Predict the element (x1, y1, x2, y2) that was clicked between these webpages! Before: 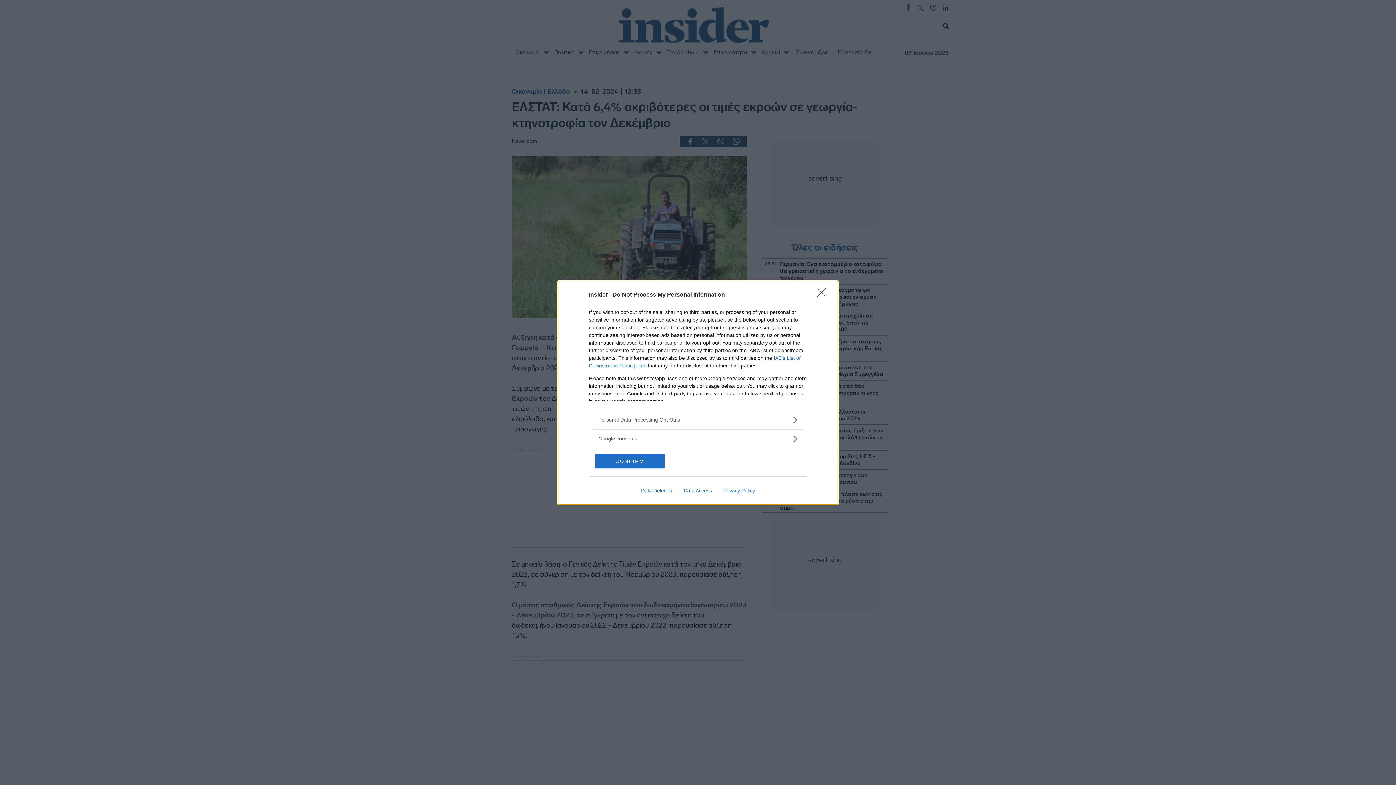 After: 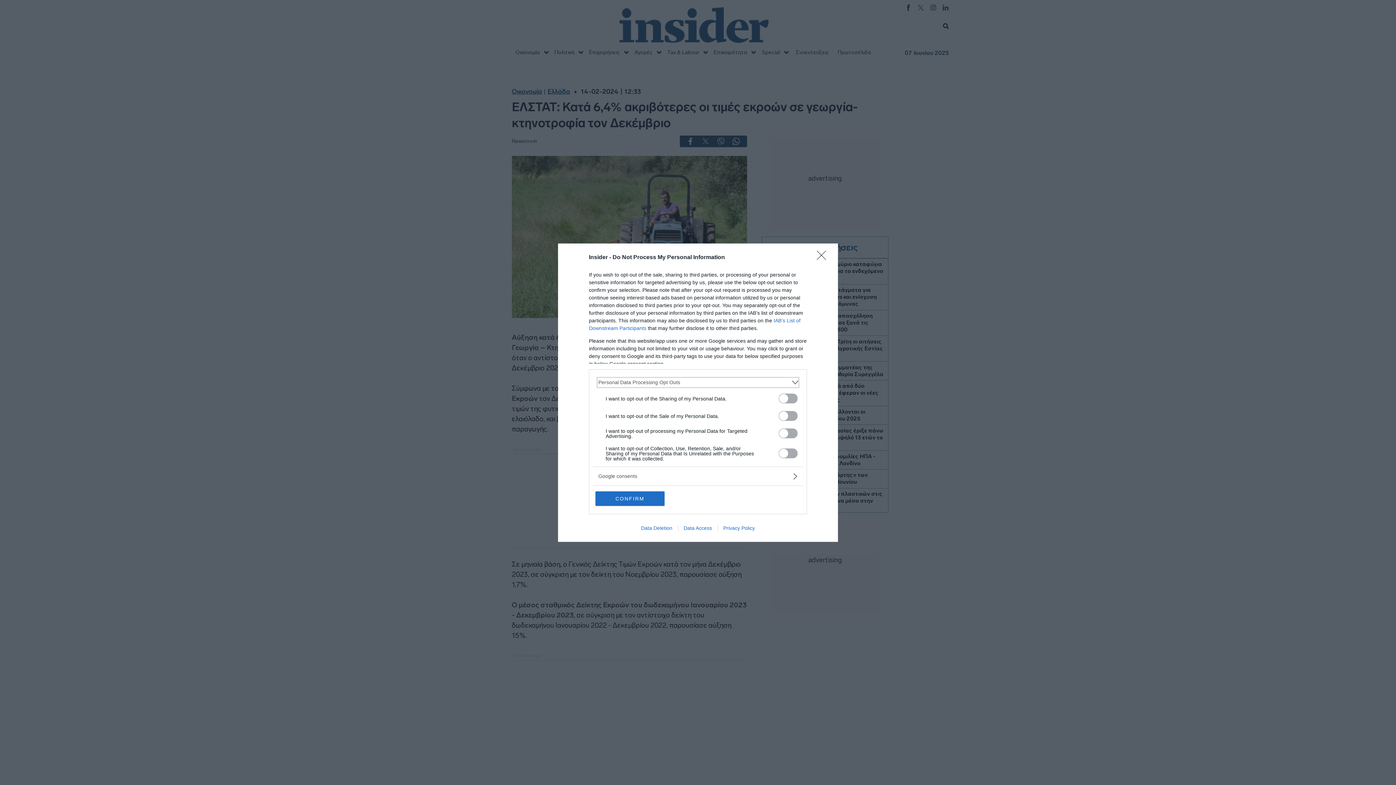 Action: label: Opt-Outs bbox: (598, 416, 797, 423)